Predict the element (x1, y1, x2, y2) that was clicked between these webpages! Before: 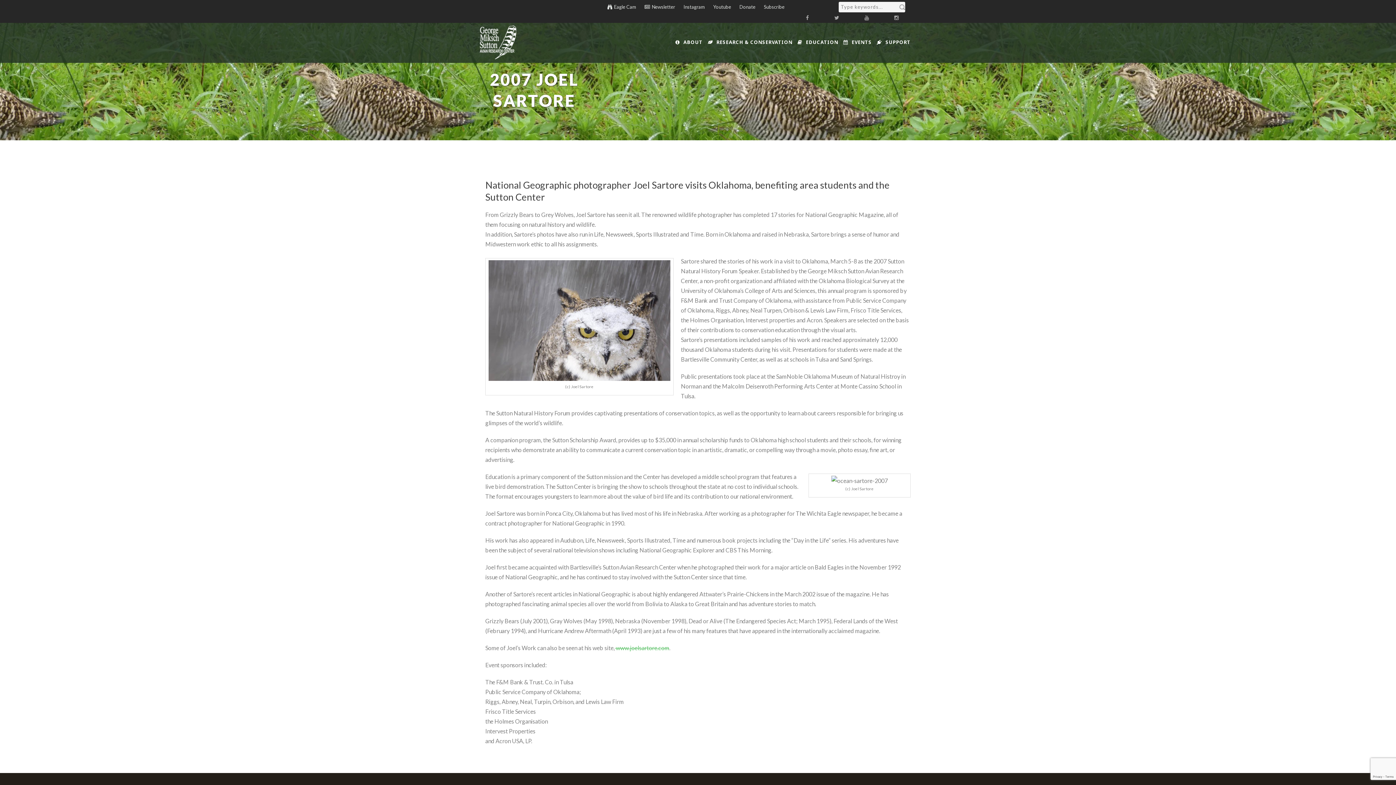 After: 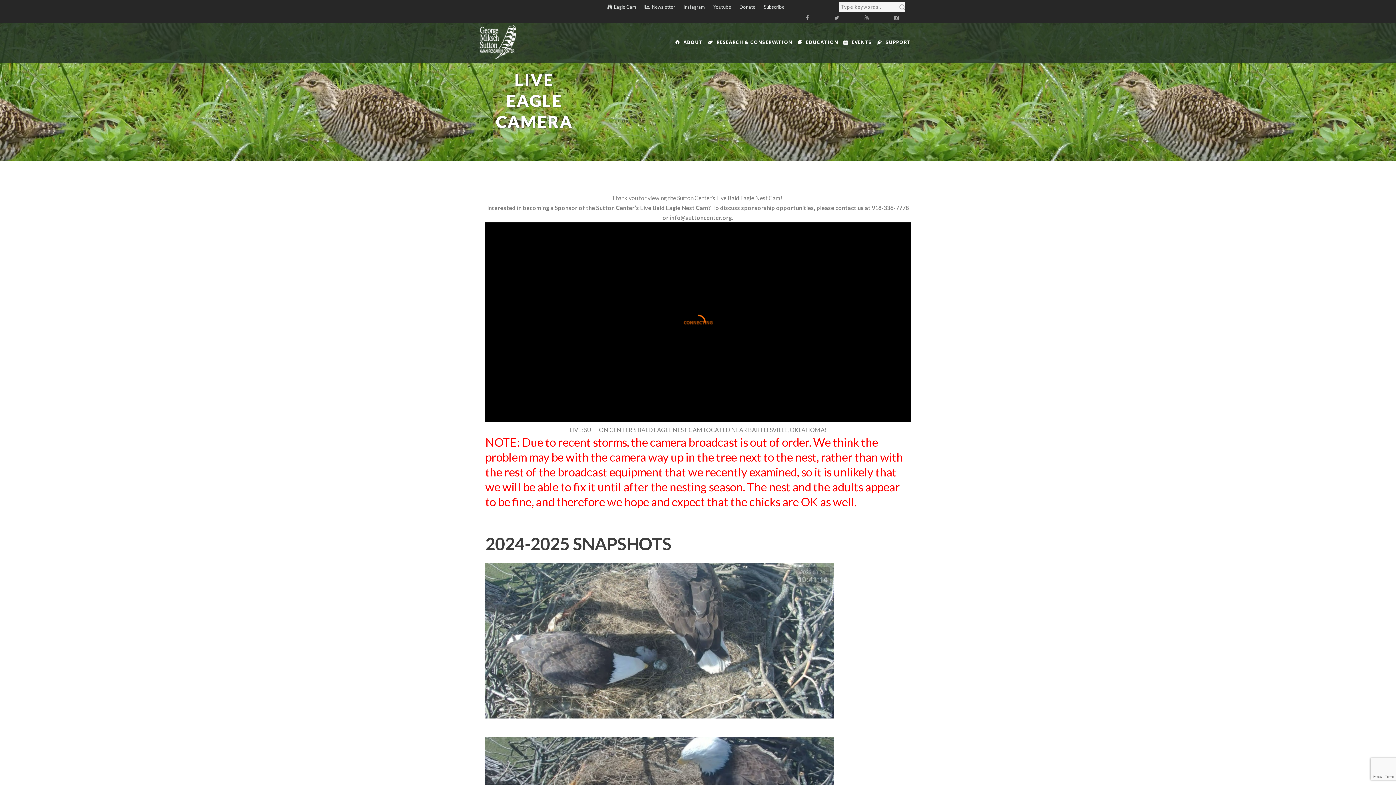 Action: label: Eagle Cam bbox: (604, 4, 640, 9)